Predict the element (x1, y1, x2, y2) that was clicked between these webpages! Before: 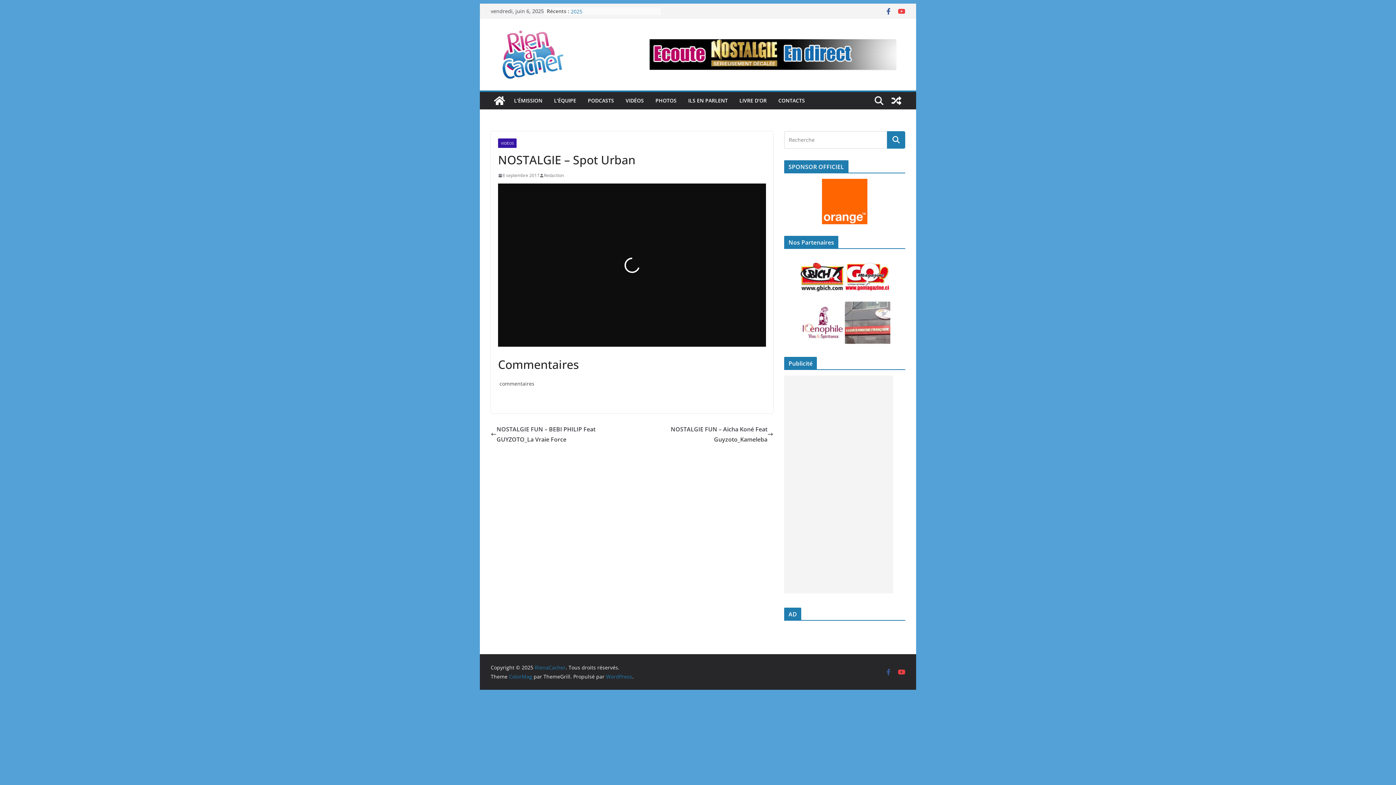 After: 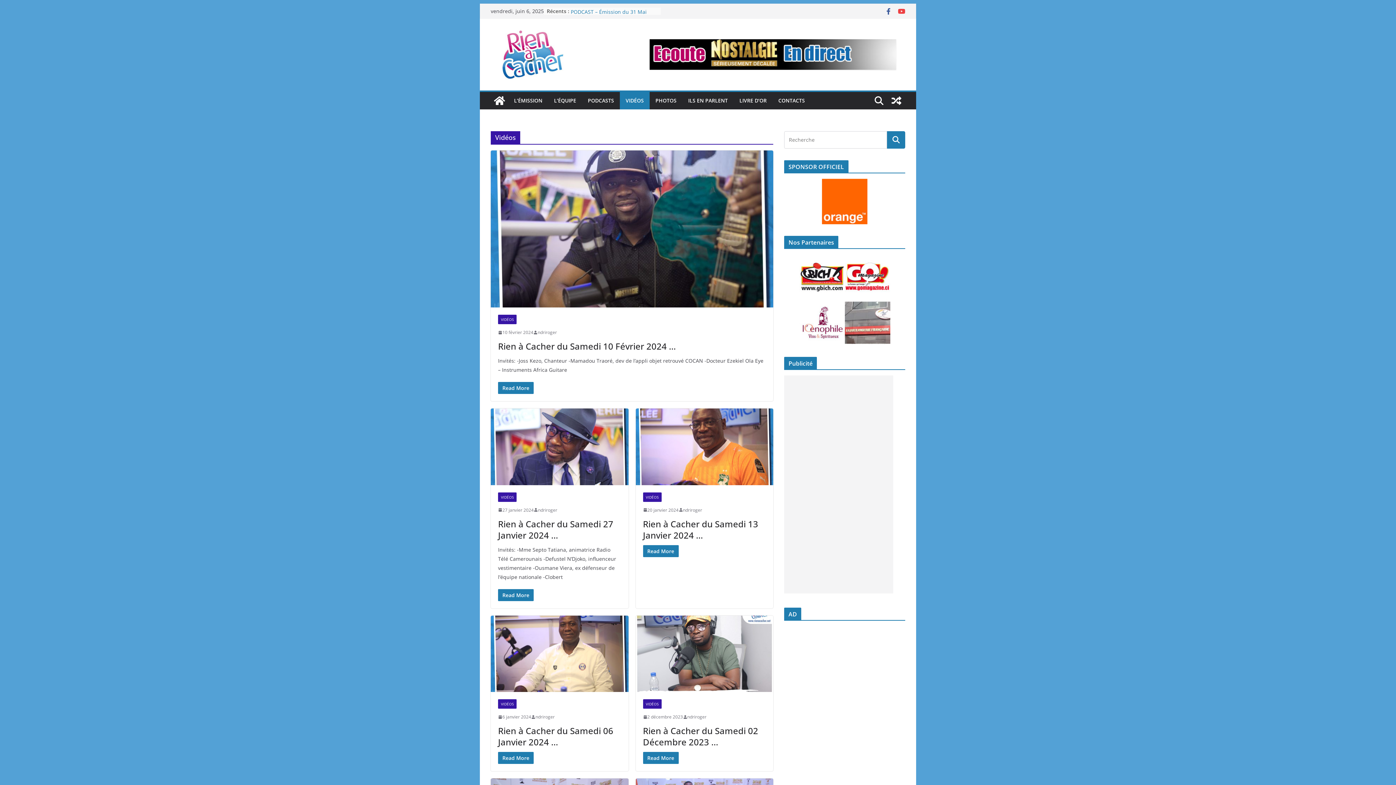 Action: label: VIDÉOS bbox: (625, 95, 644, 105)